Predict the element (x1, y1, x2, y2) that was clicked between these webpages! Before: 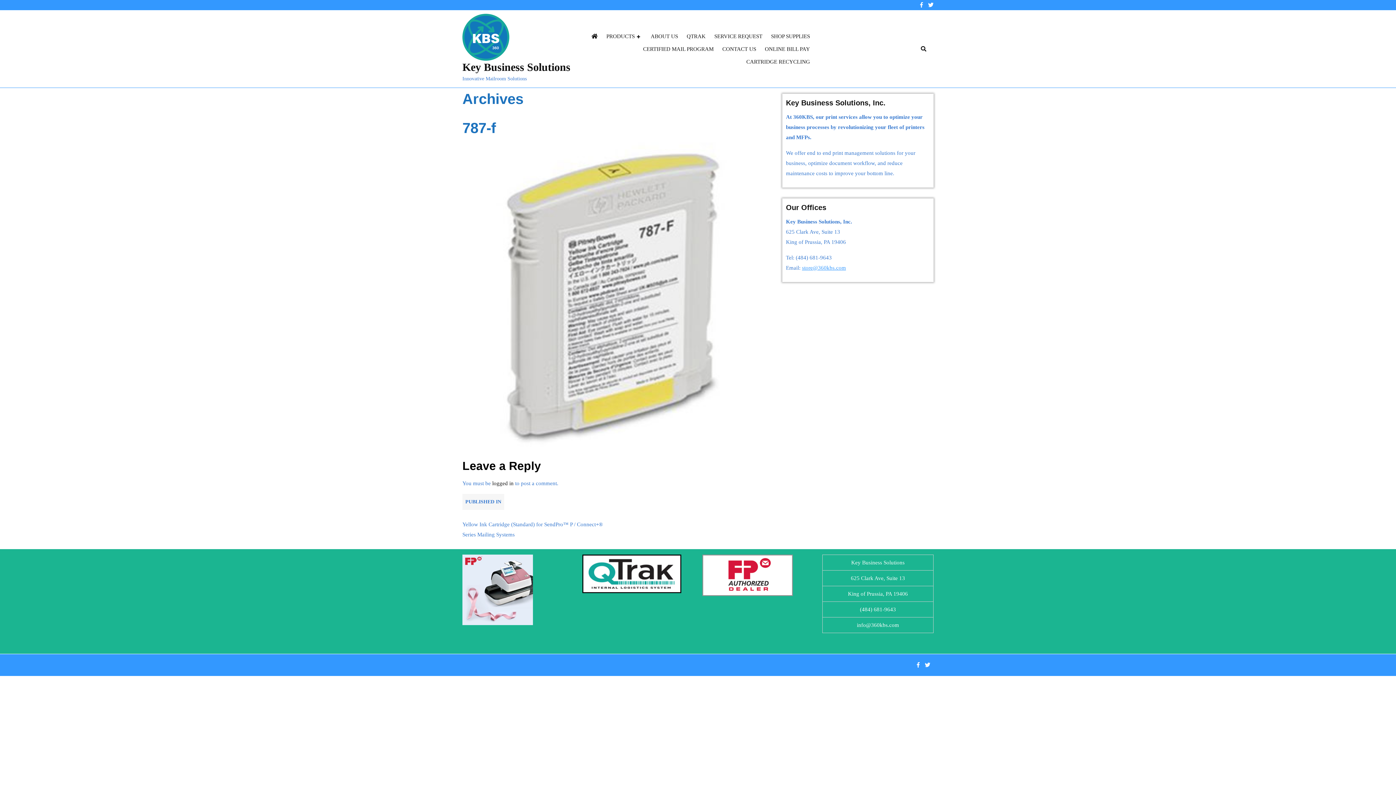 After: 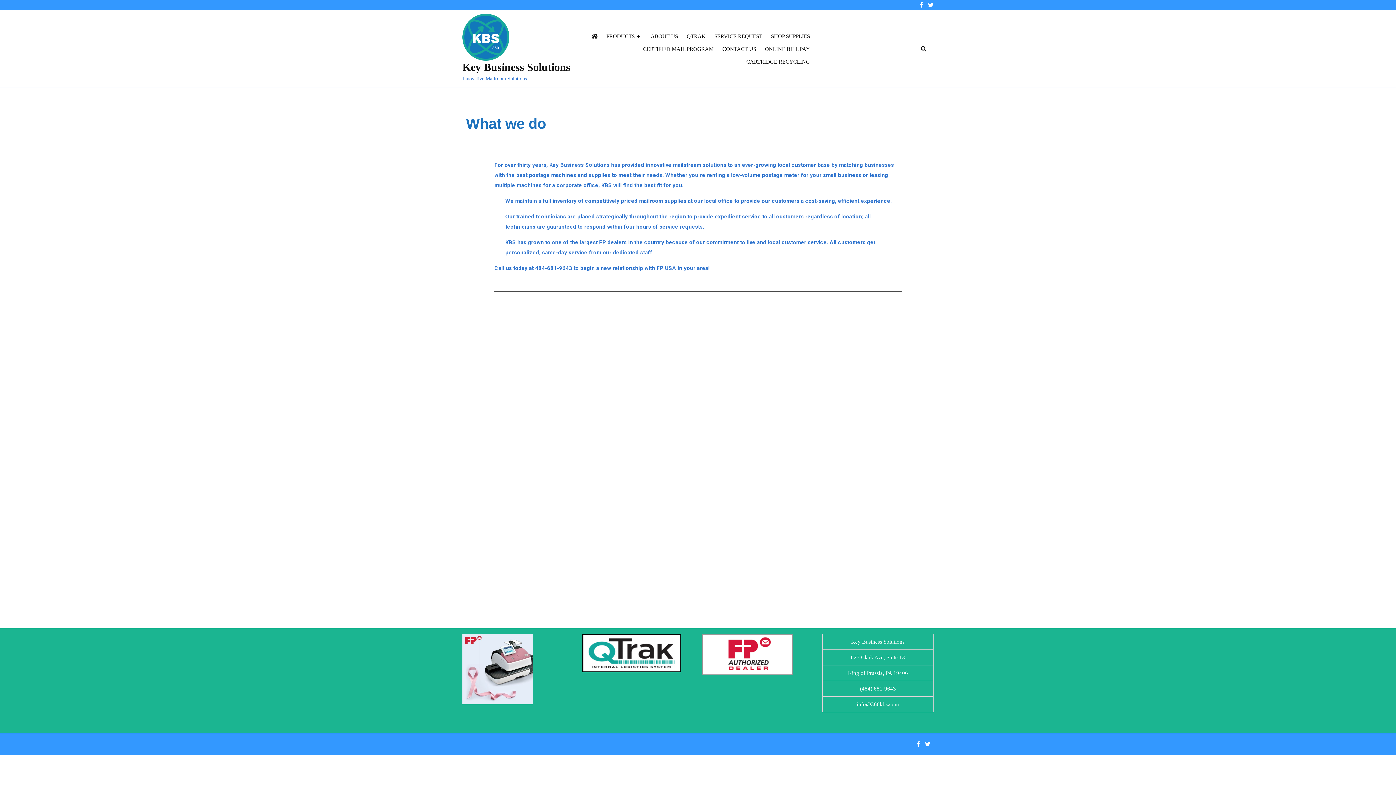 Action: bbox: (647, 30, 681, 42) label: ABOUT US